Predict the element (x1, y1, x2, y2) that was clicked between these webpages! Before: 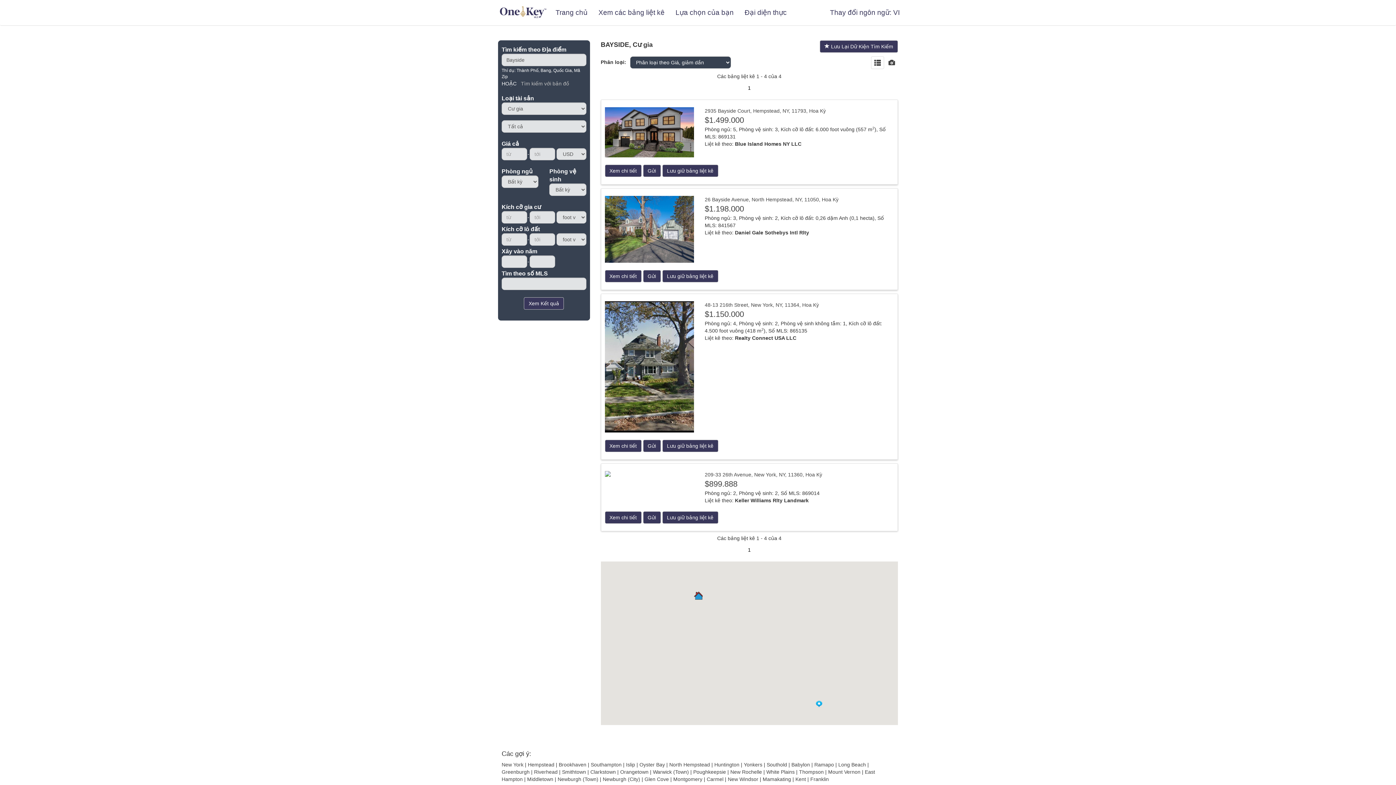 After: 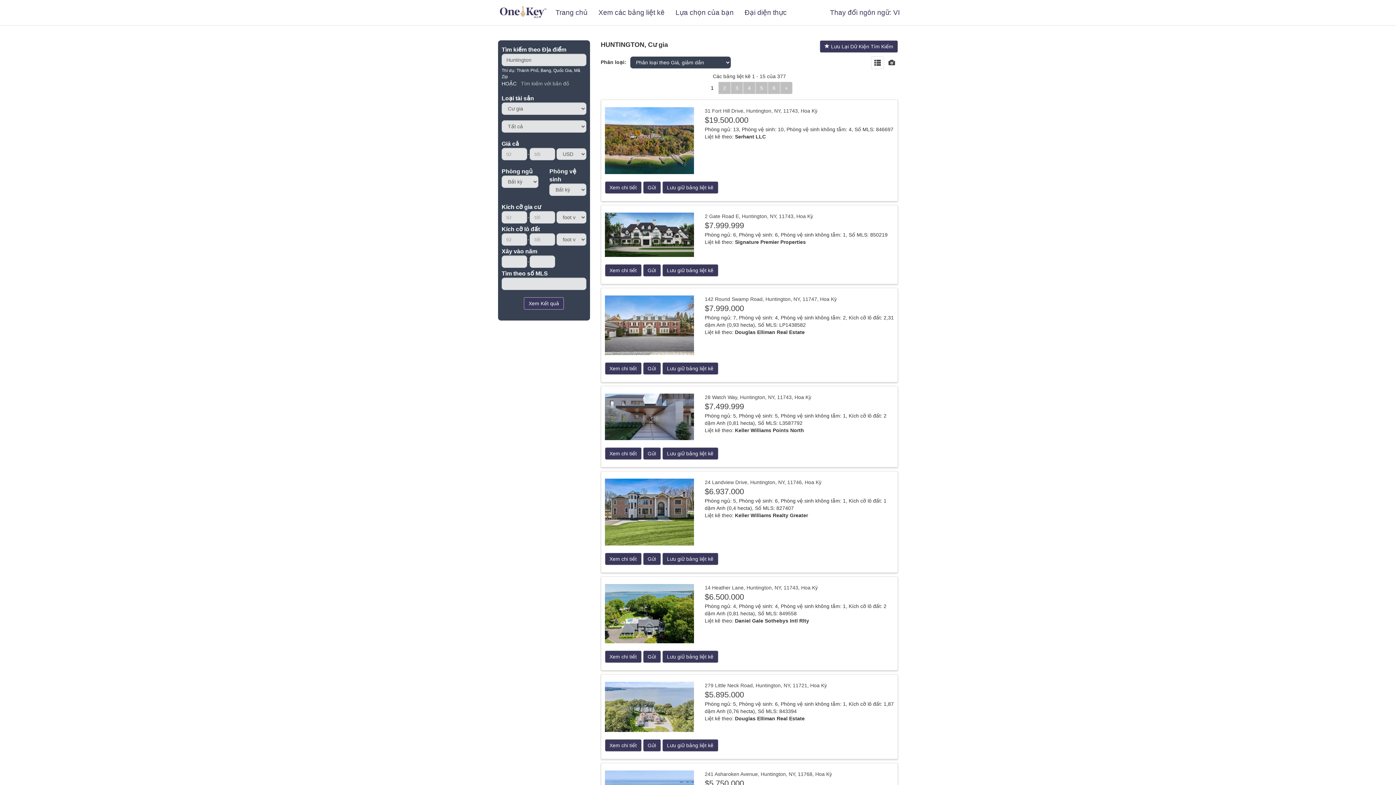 Action: label: Huntington bbox: (714, 762, 739, 767)